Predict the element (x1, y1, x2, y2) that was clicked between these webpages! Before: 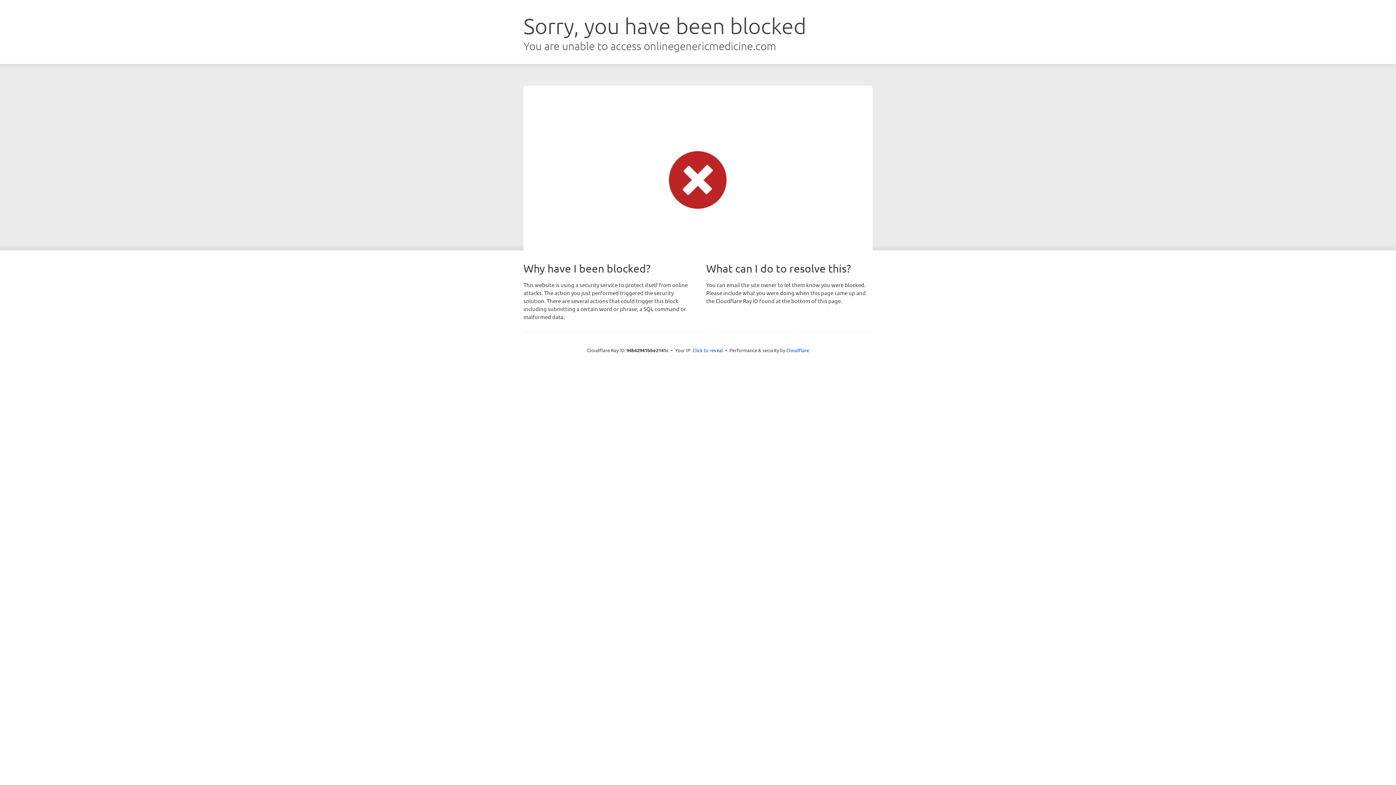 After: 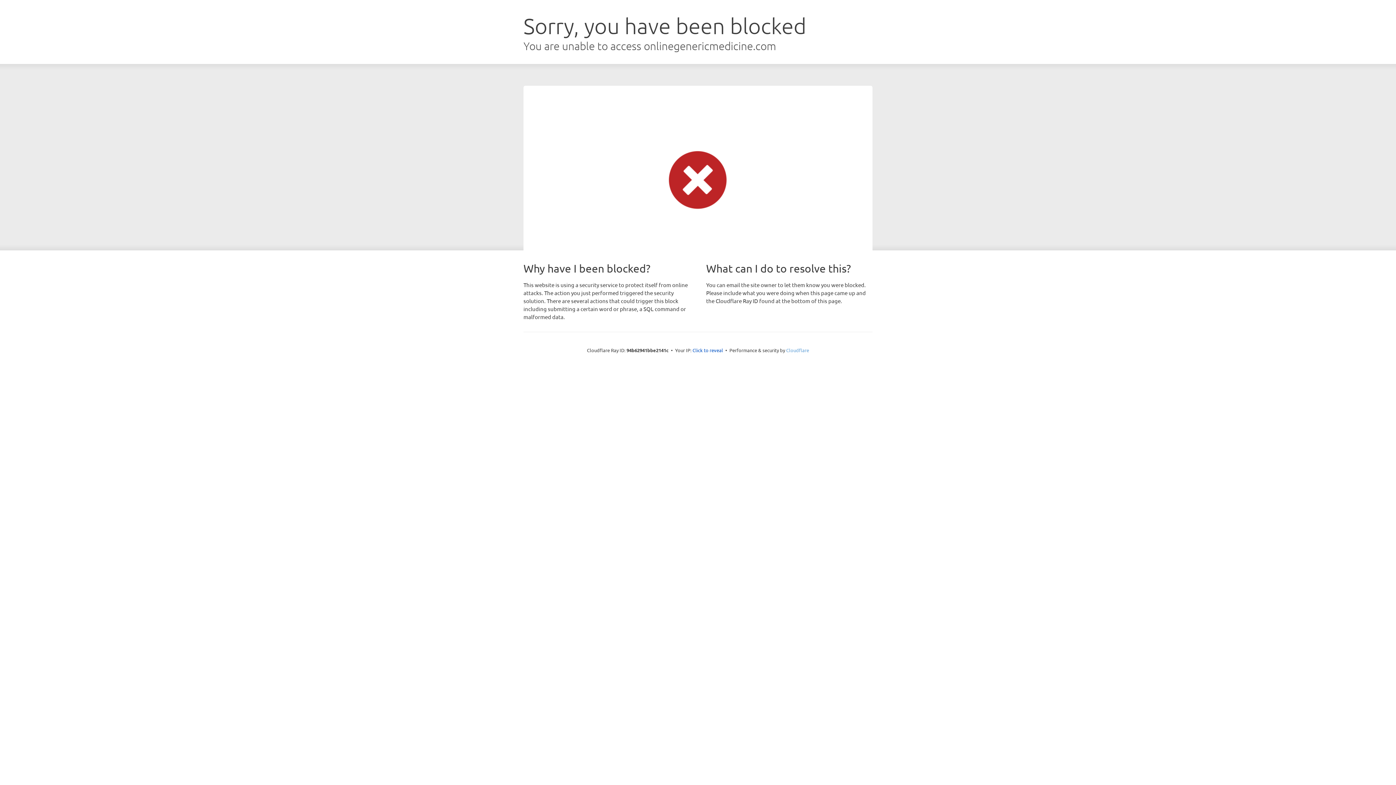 Action: label: Cloudflare bbox: (786, 347, 809, 353)